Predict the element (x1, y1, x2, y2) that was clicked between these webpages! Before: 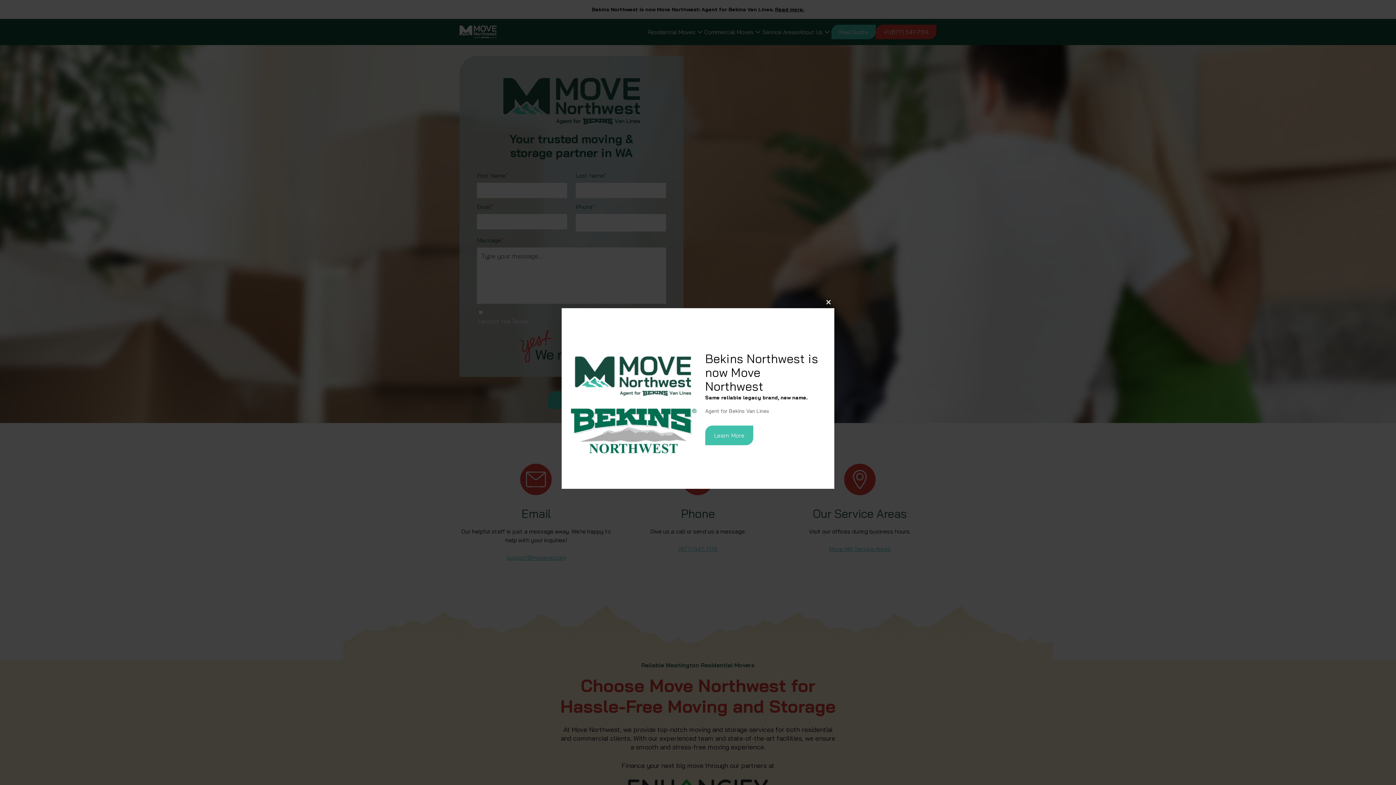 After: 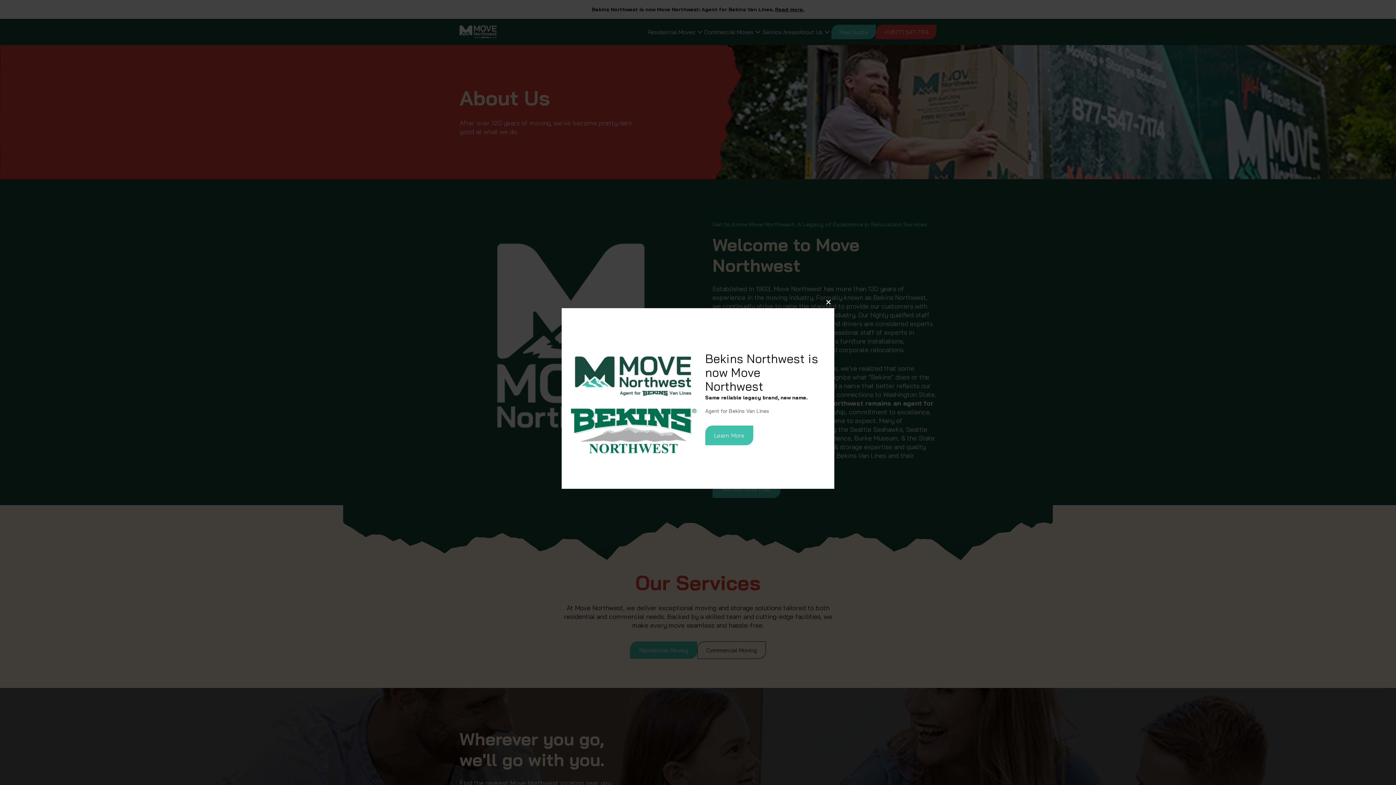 Action: label: Learn More bbox: (705, 425, 753, 445)